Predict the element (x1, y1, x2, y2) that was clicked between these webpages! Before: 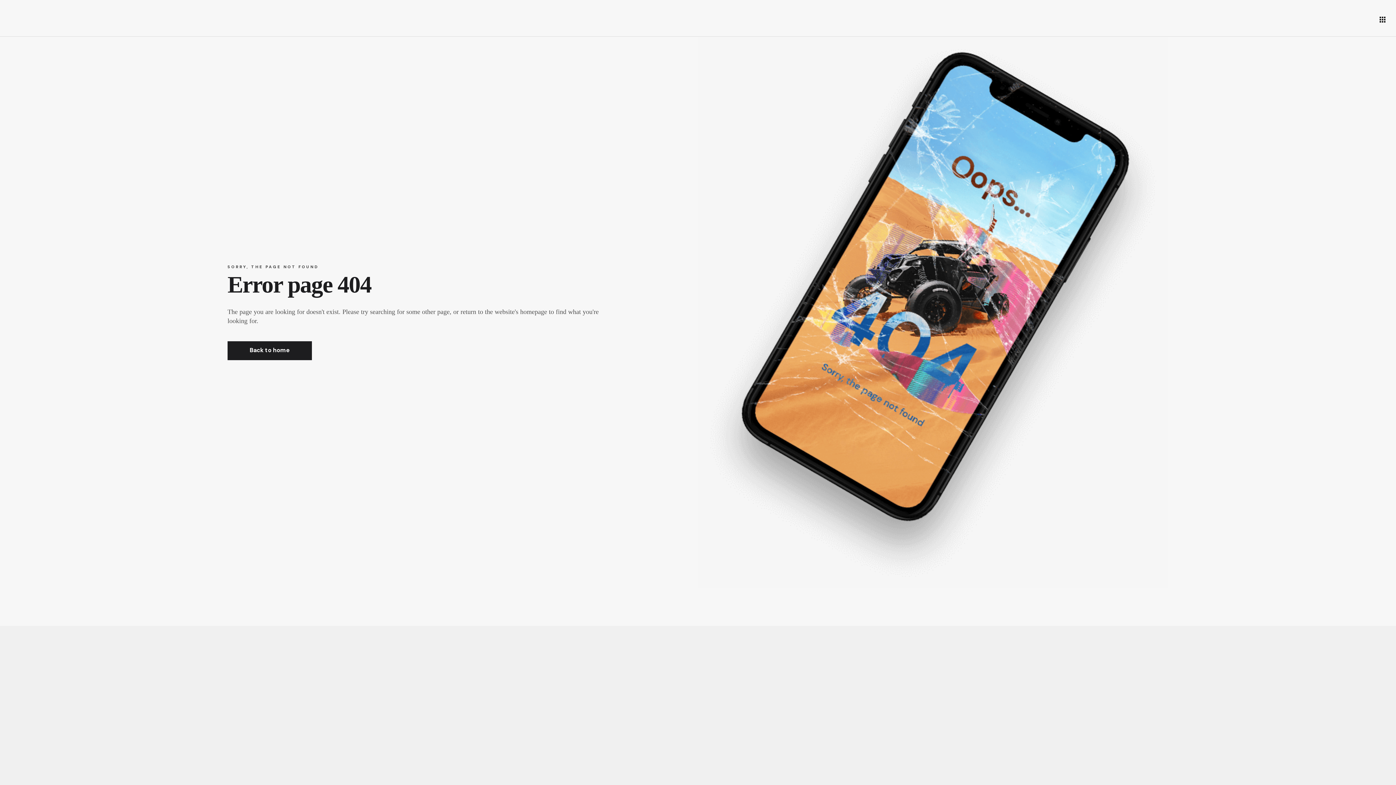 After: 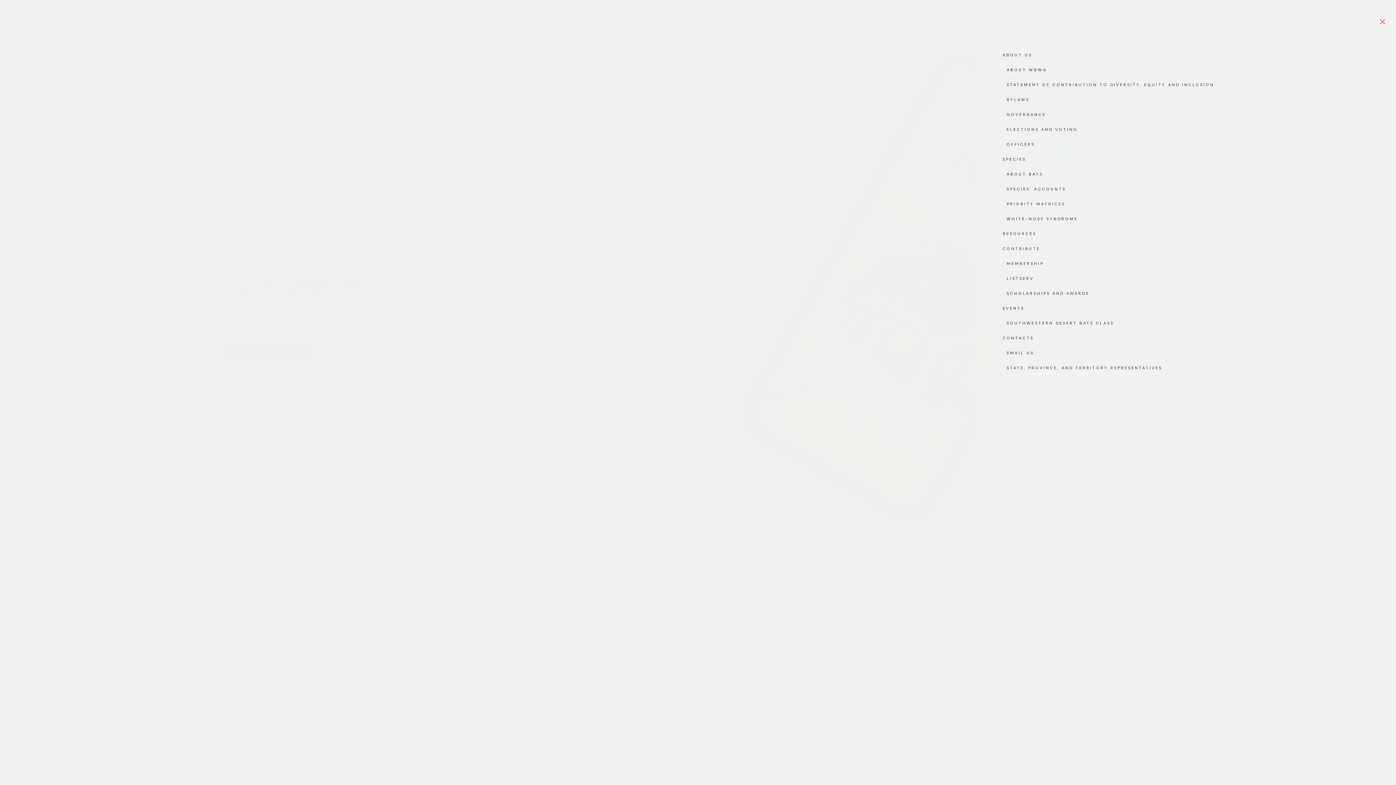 Action: label: apps bbox: (1369, 0, 1396, 36)